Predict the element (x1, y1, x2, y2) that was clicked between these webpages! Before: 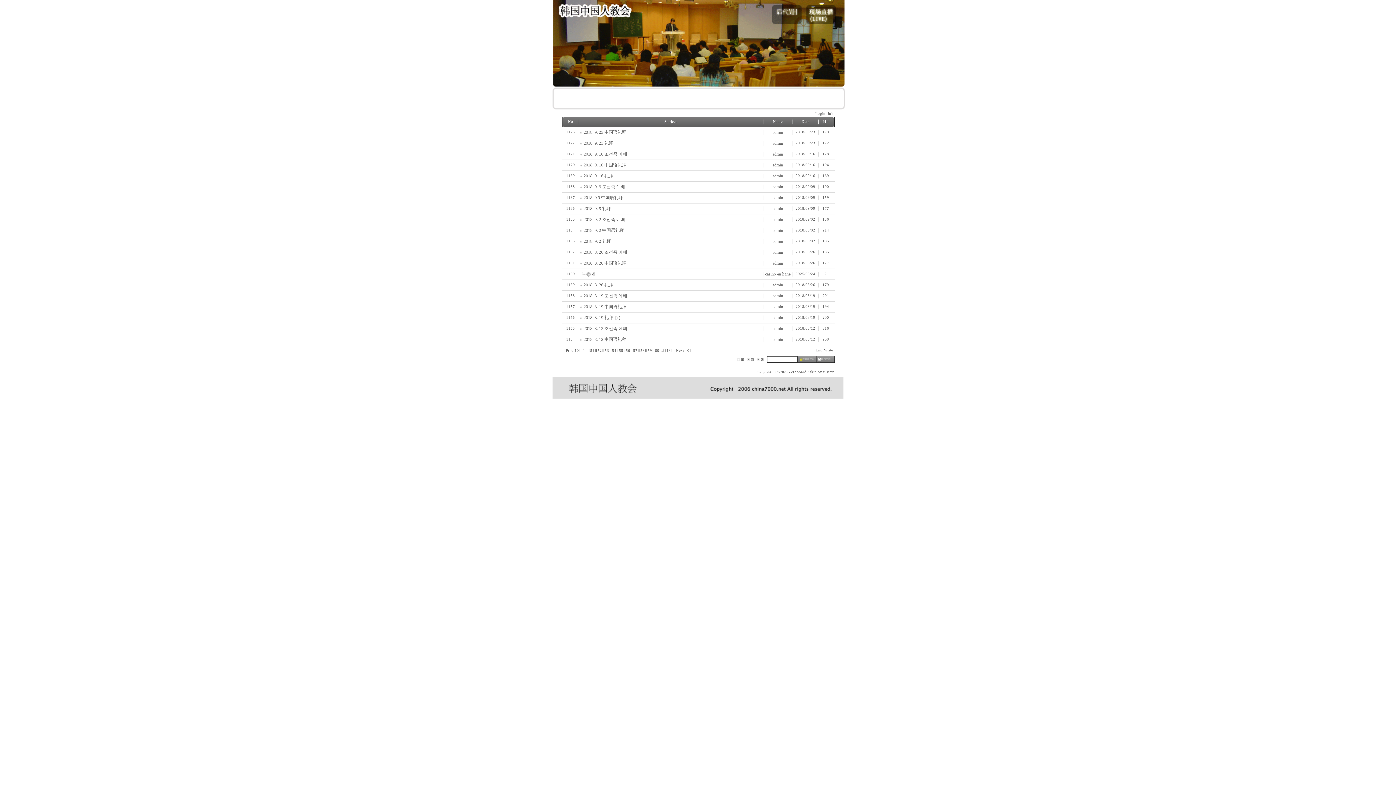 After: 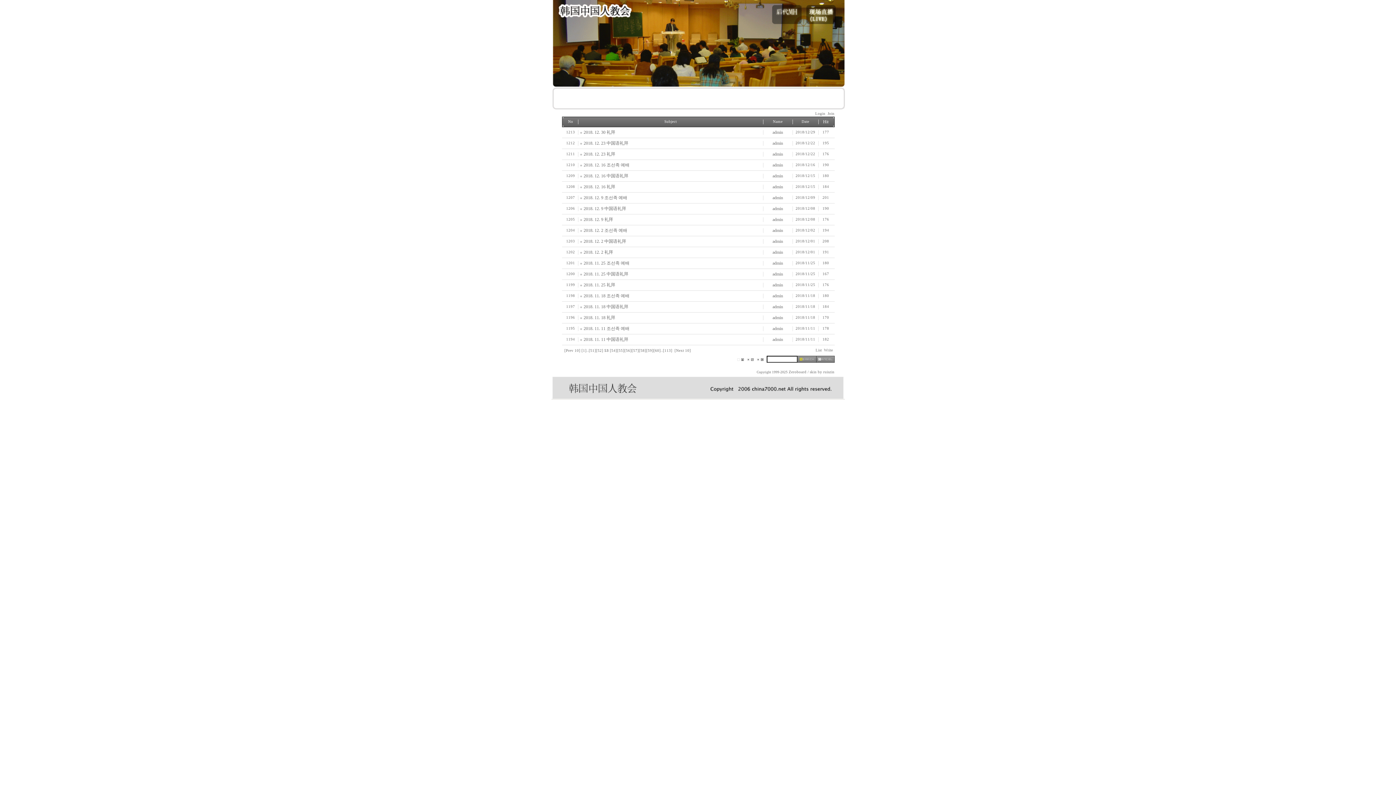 Action: label: [53] bbox: (603, 348, 610, 352)